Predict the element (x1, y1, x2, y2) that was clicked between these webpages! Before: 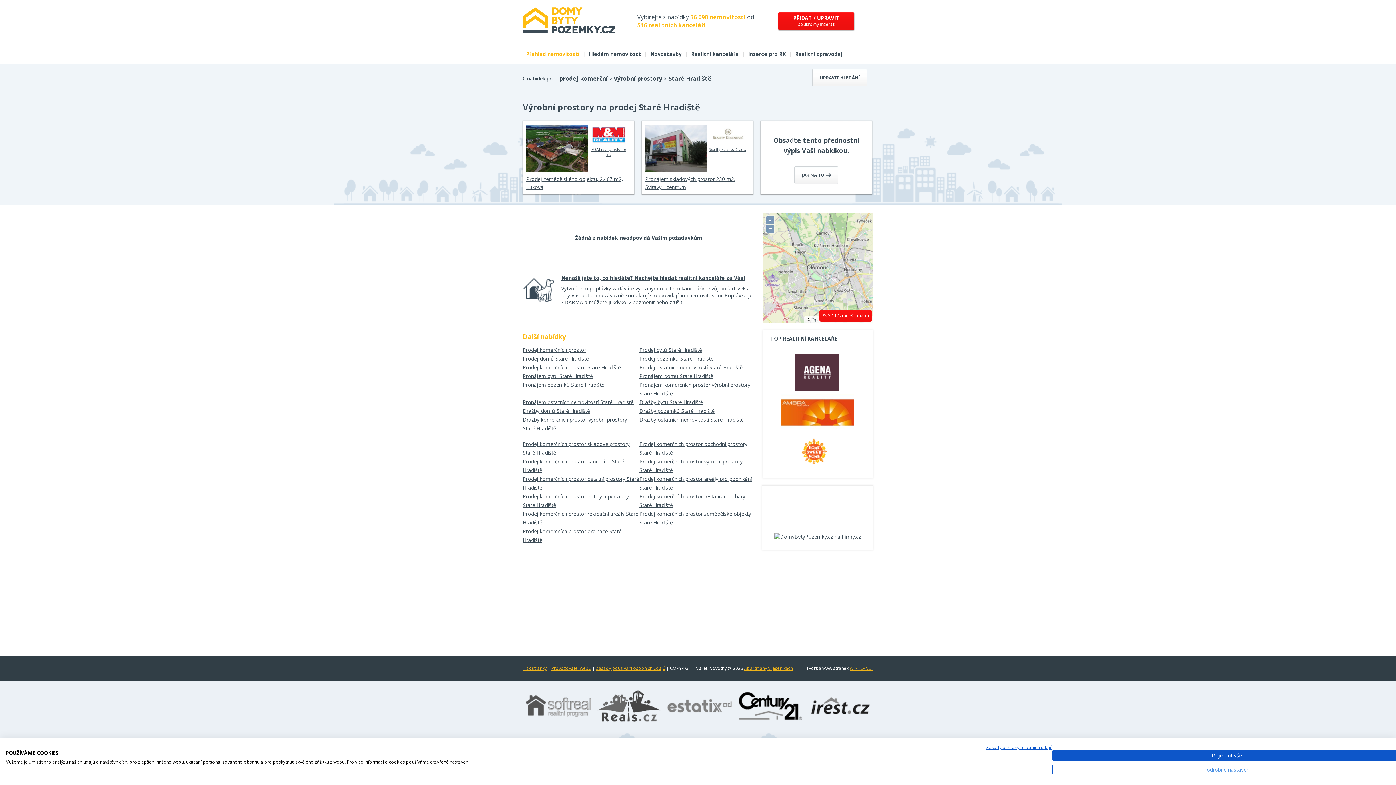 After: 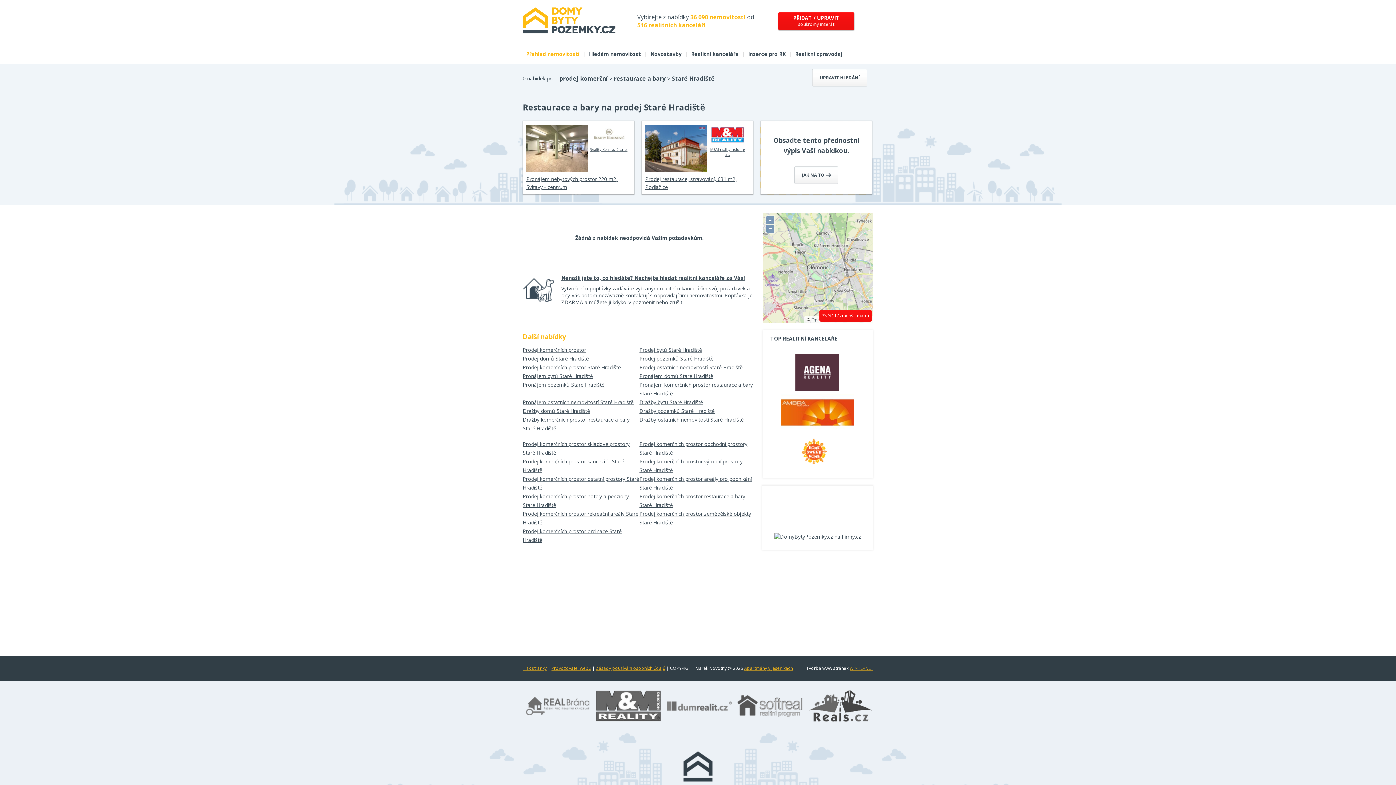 Action: bbox: (639, 492, 756, 509) label: Prodej komerčních prostor restaurace a bary Staré Hradiště